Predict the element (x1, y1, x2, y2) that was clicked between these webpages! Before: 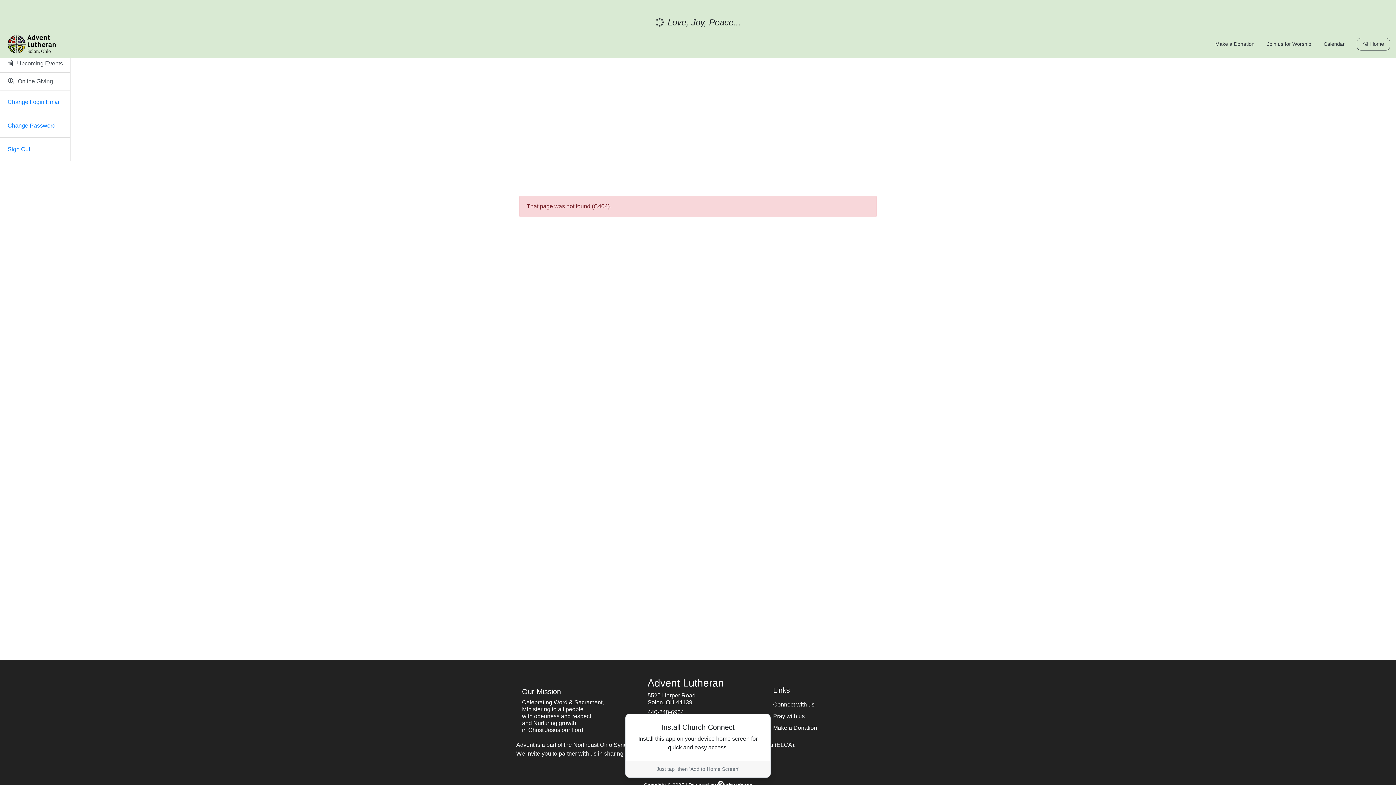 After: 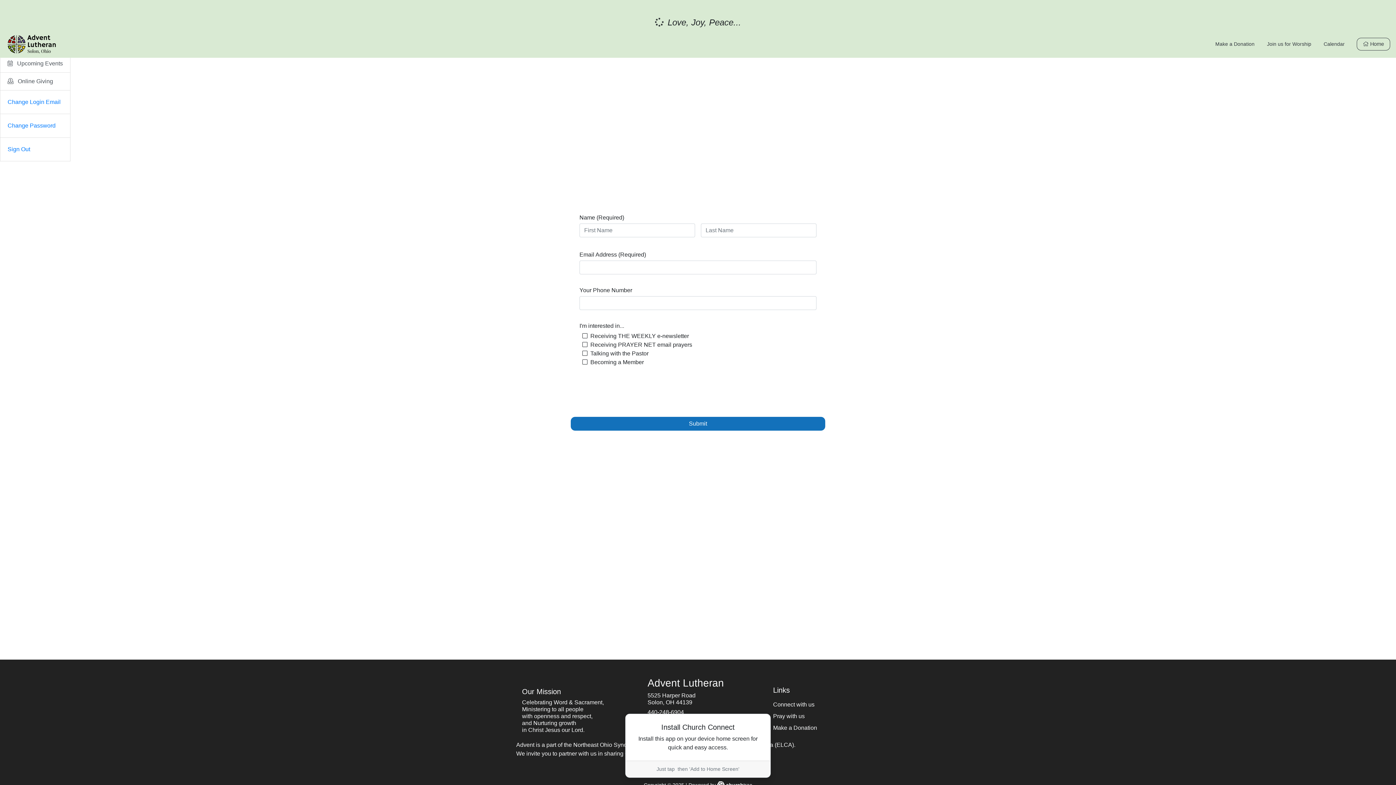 Action: bbox: (773, 700, 874, 709) label: Connect with us